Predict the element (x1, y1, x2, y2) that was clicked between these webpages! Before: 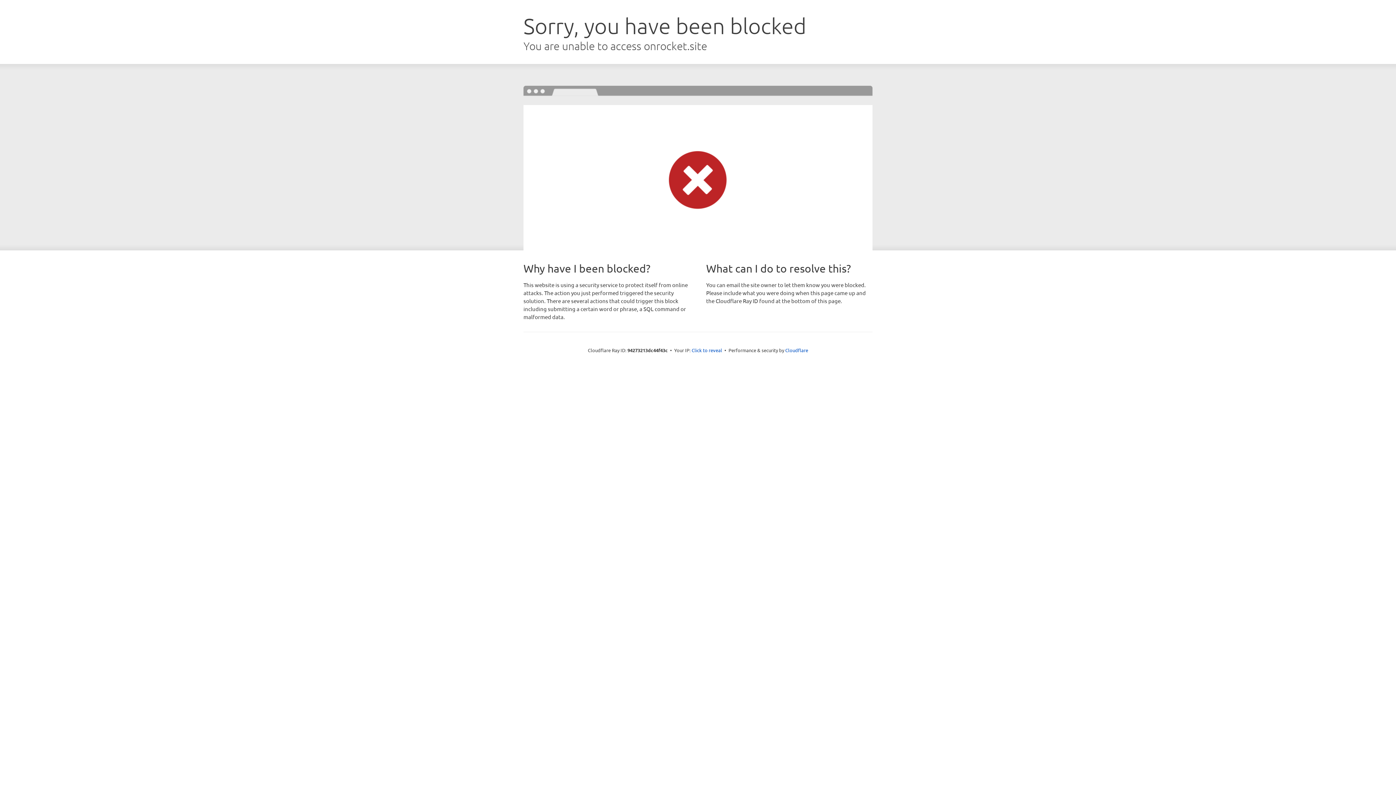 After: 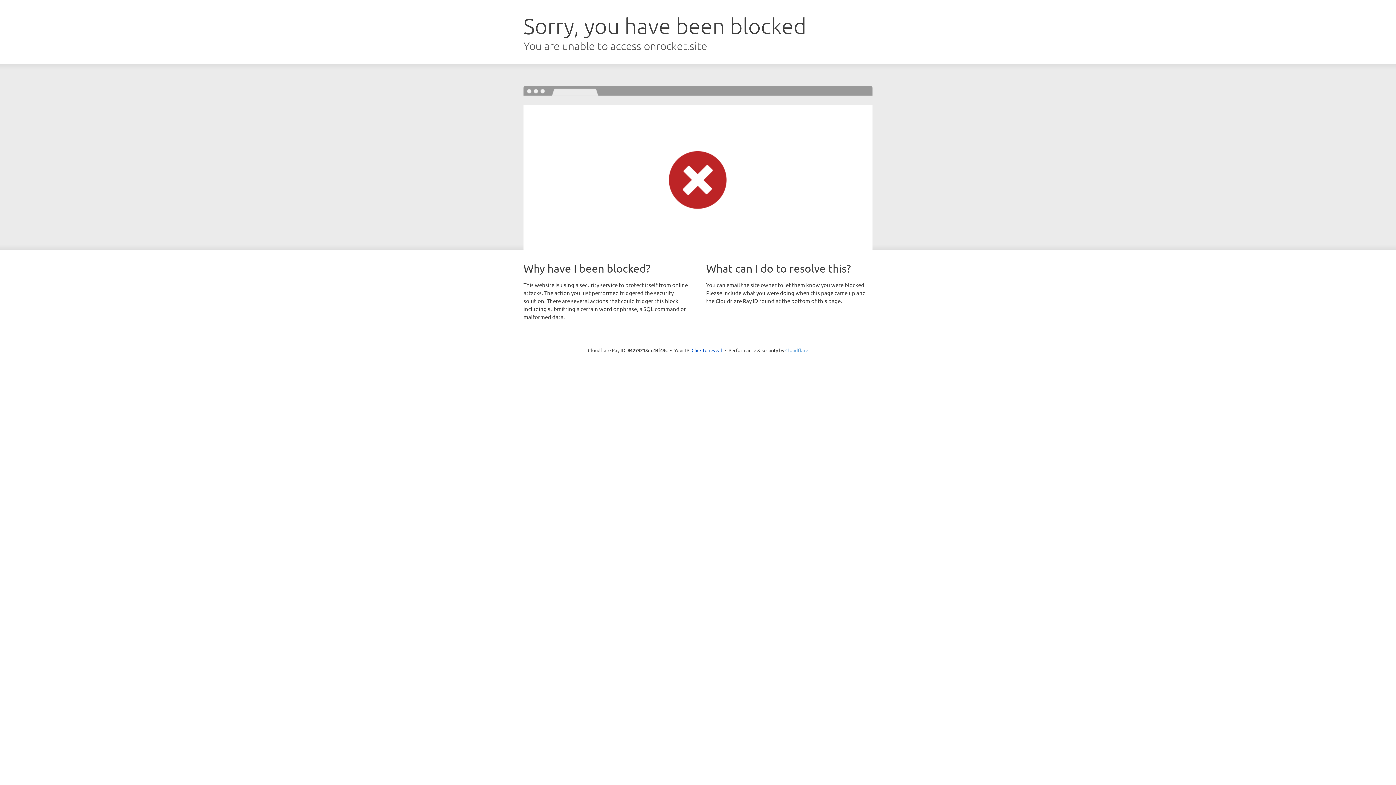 Action: bbox: (785, 347, 808, 353) label: Cloudflare